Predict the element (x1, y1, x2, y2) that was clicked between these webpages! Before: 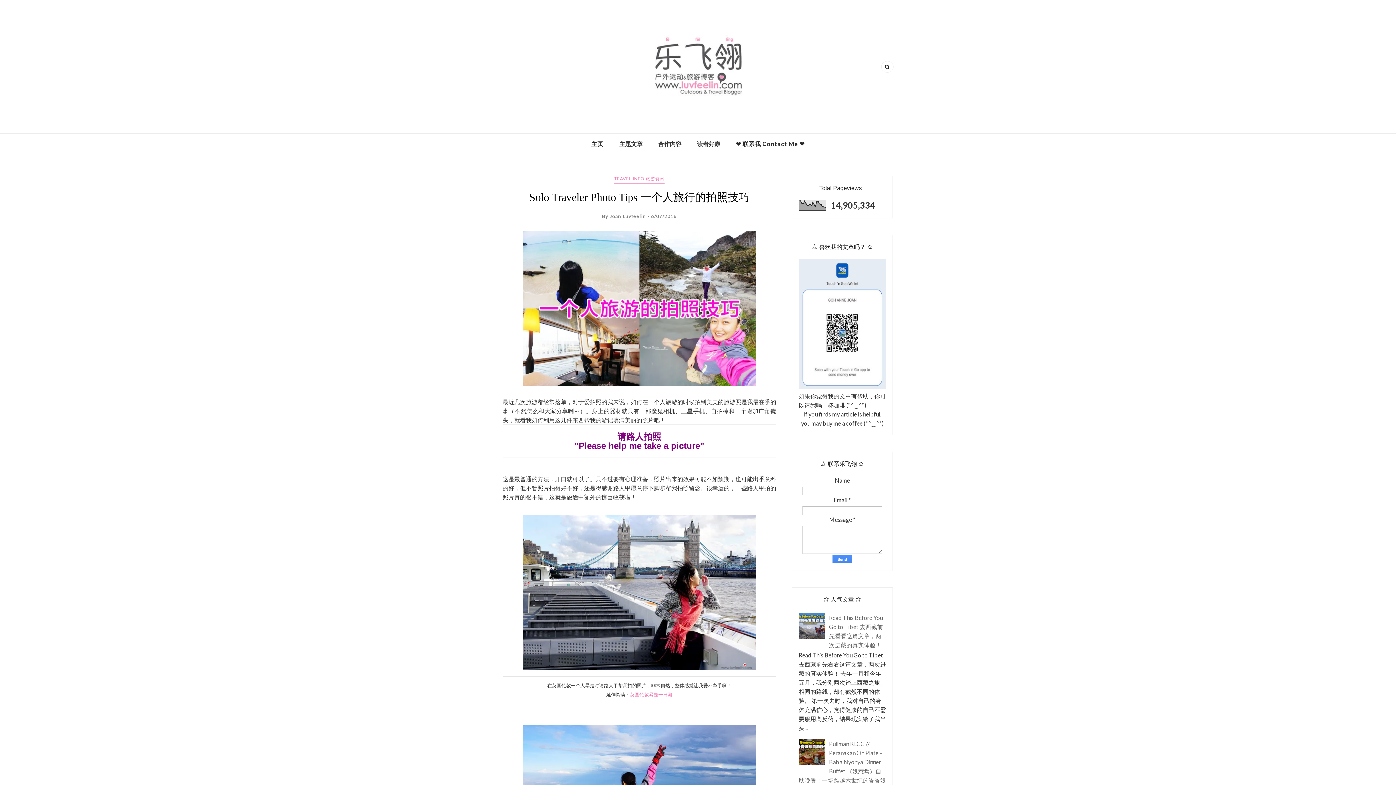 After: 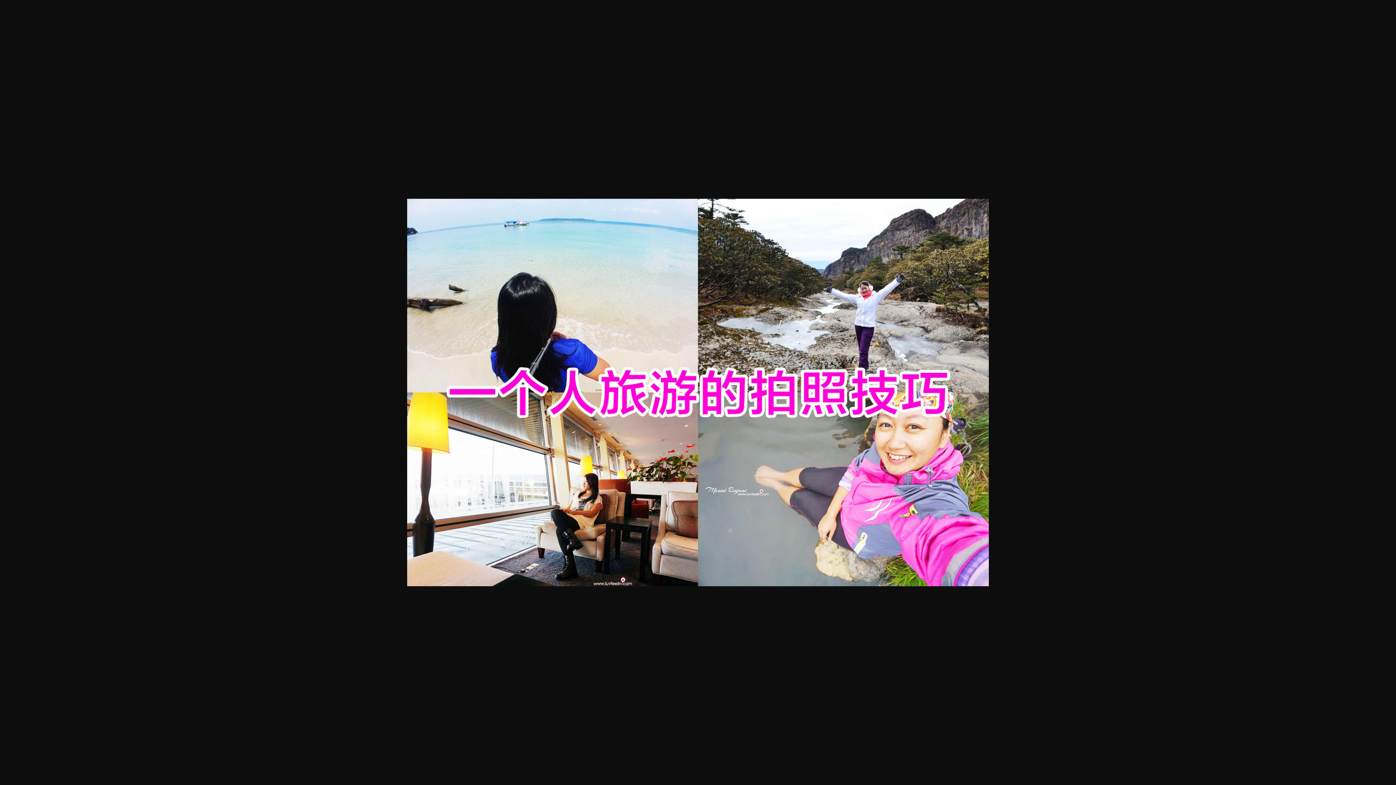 Action: bbox: (523, 380, 755, 387)